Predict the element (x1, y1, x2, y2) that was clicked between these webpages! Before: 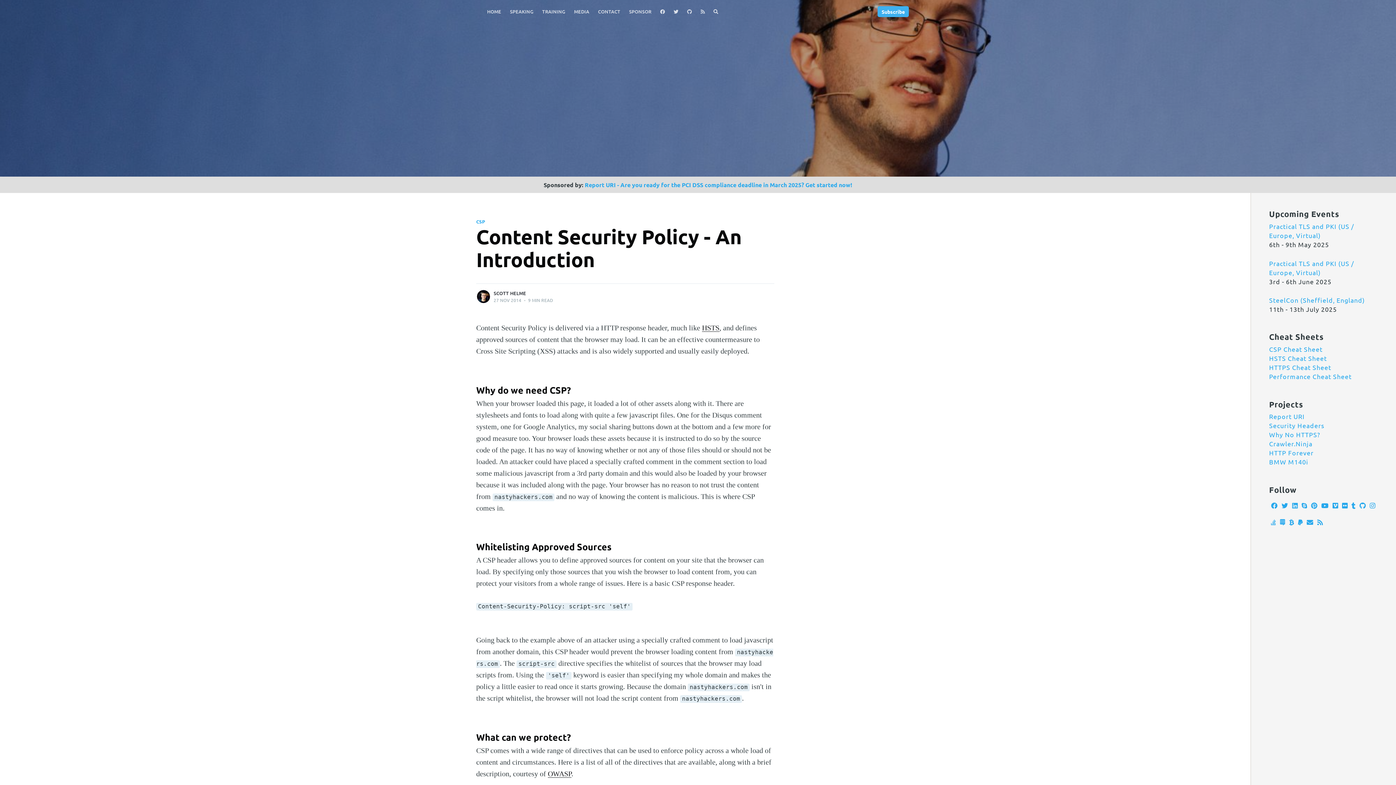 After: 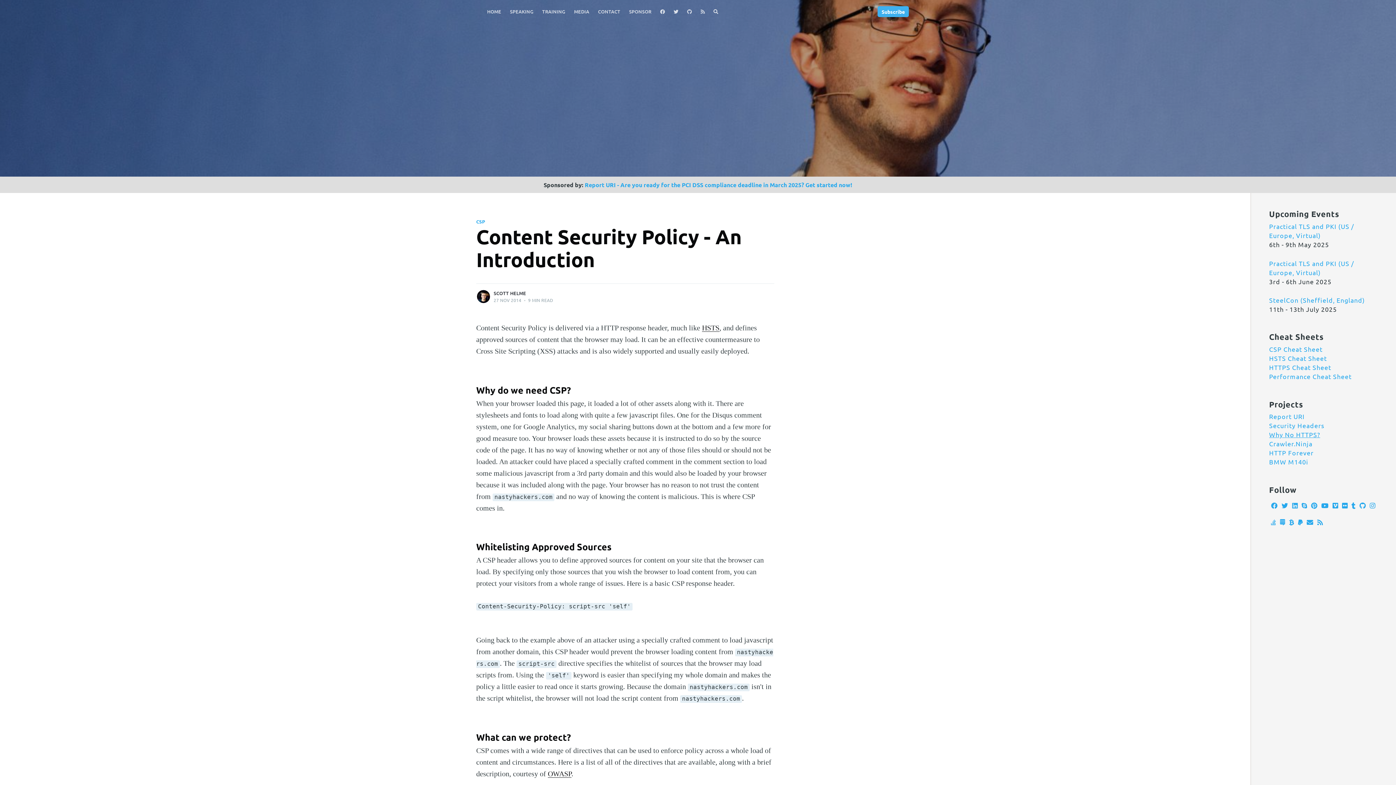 Action: bbox: (1269, 431, 1320, 438) label: Why No HTTPS?